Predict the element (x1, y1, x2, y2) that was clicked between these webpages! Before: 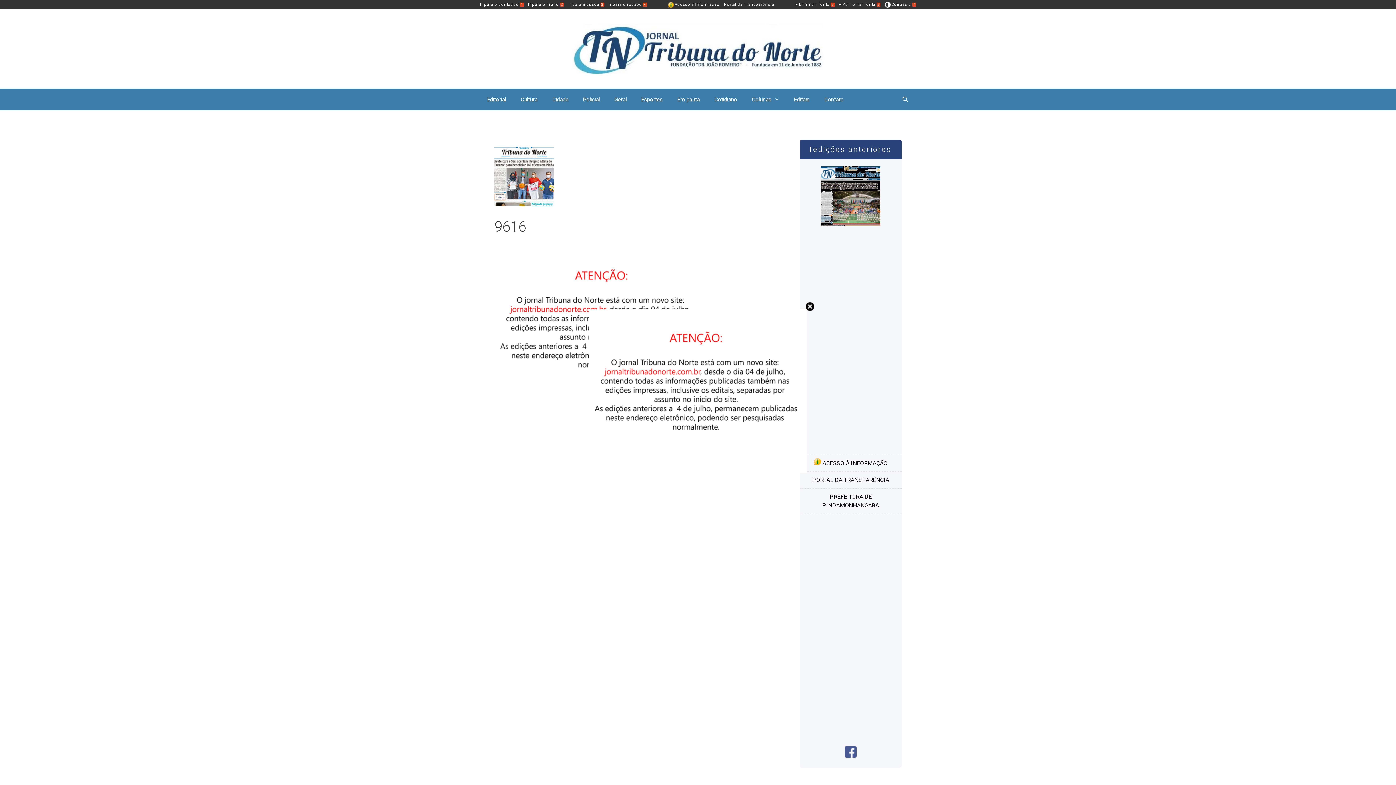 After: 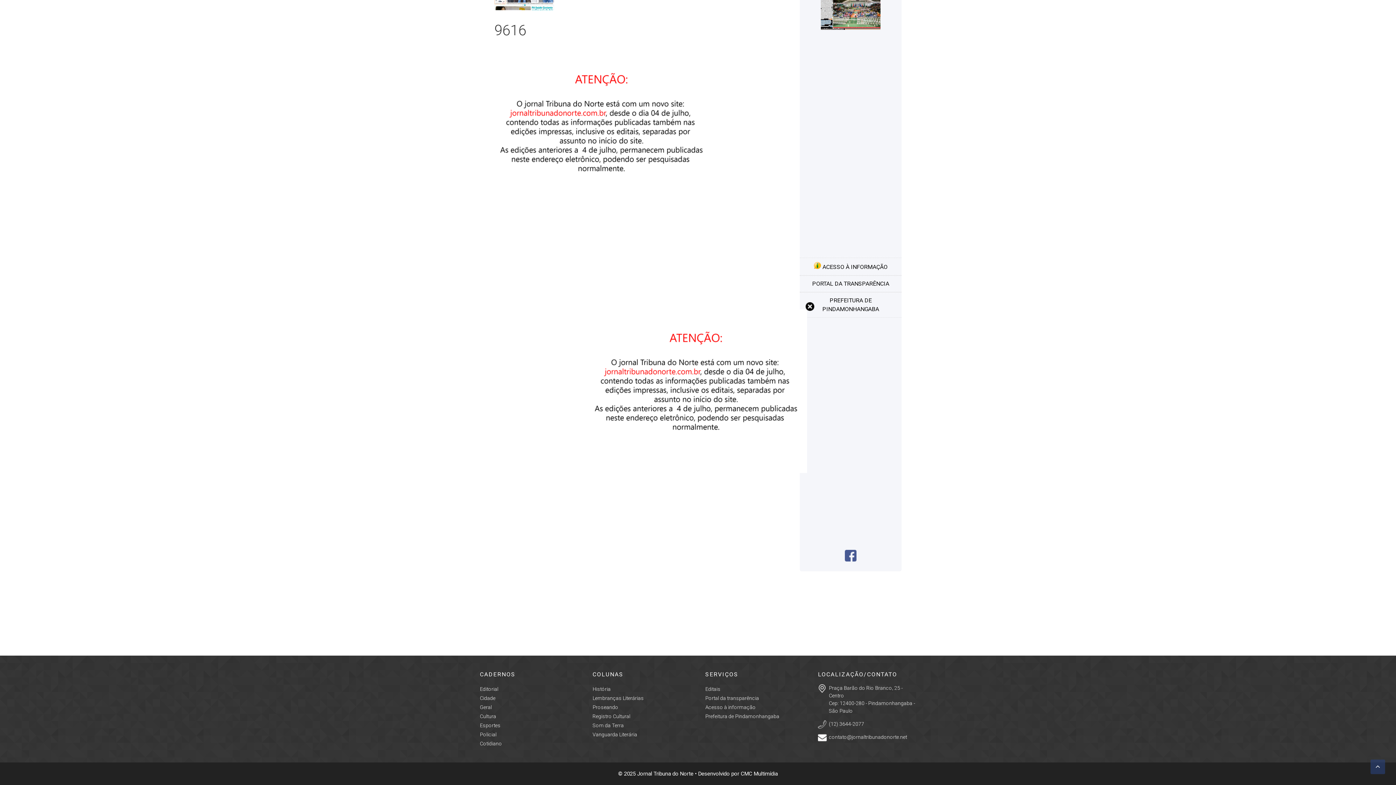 Action: label: Ir para o rodapé4 bbox: (608, 1, 647, 7)